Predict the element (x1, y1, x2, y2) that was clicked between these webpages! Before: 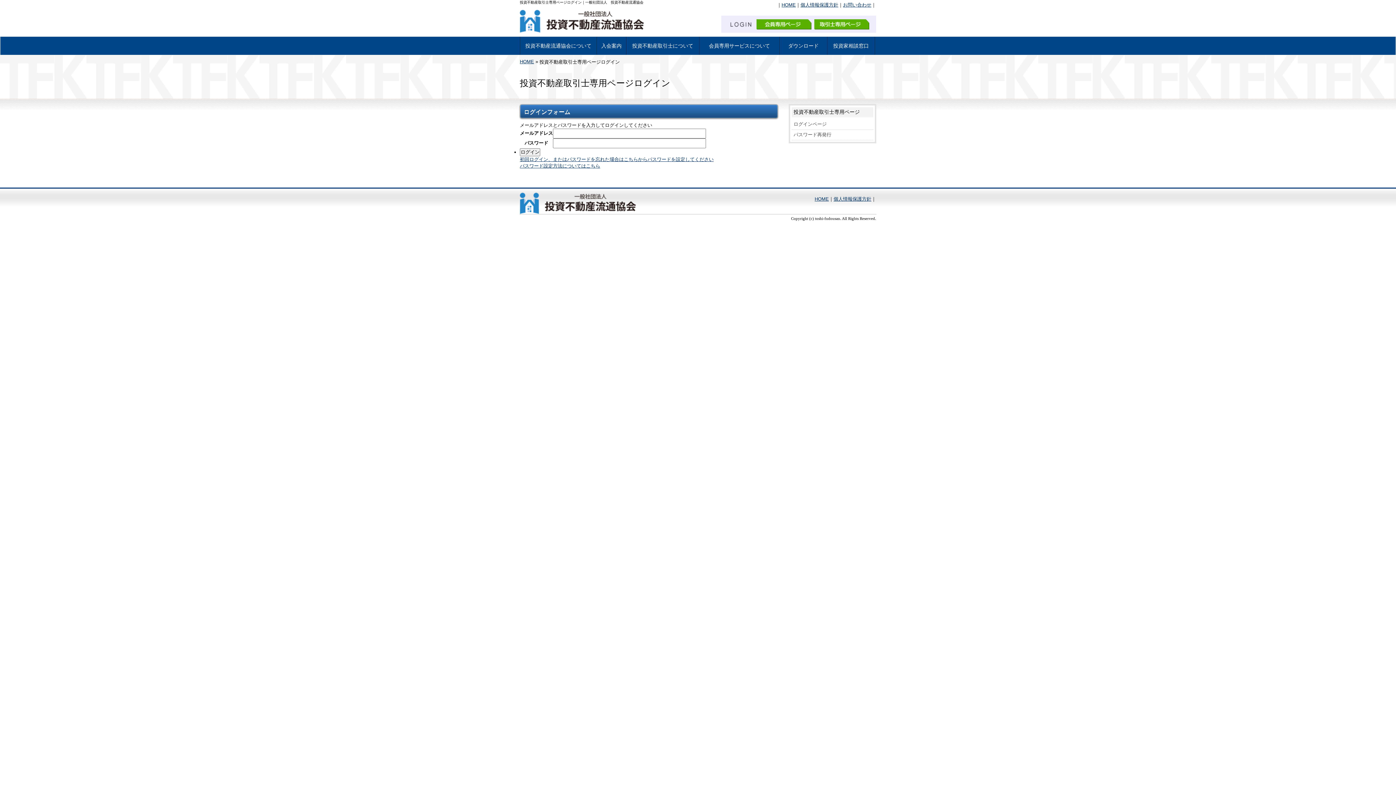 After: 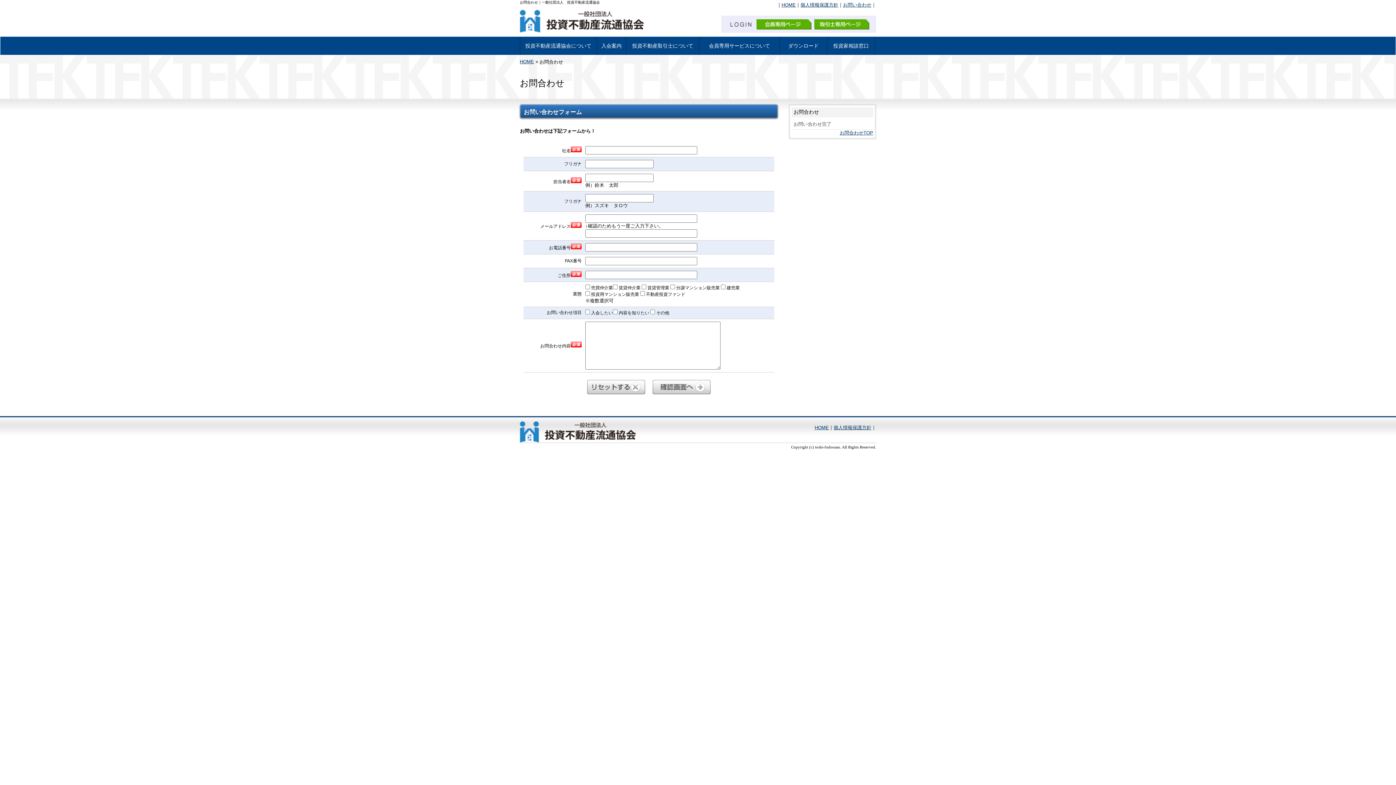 Action: bbox: (843, 2, 871, 7) label: お問い合わせ